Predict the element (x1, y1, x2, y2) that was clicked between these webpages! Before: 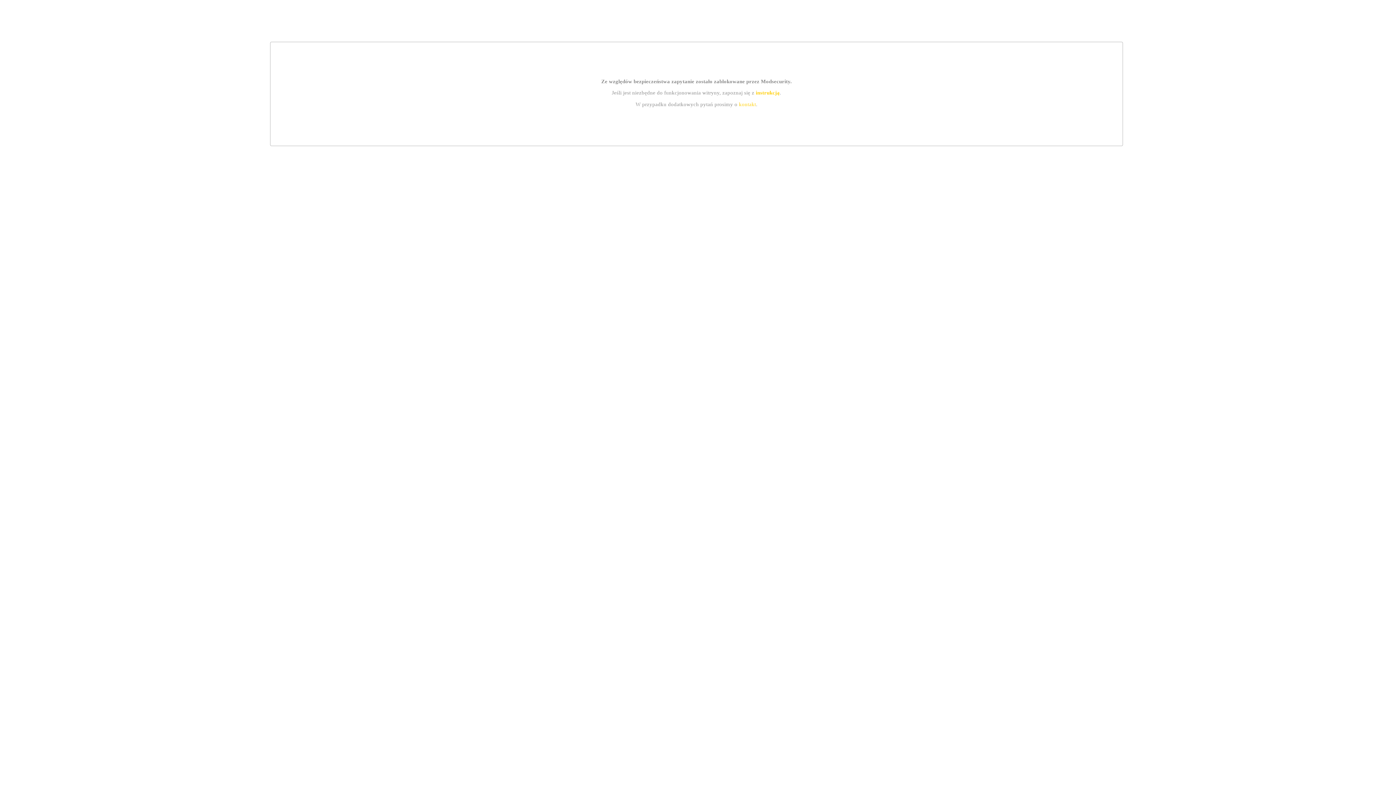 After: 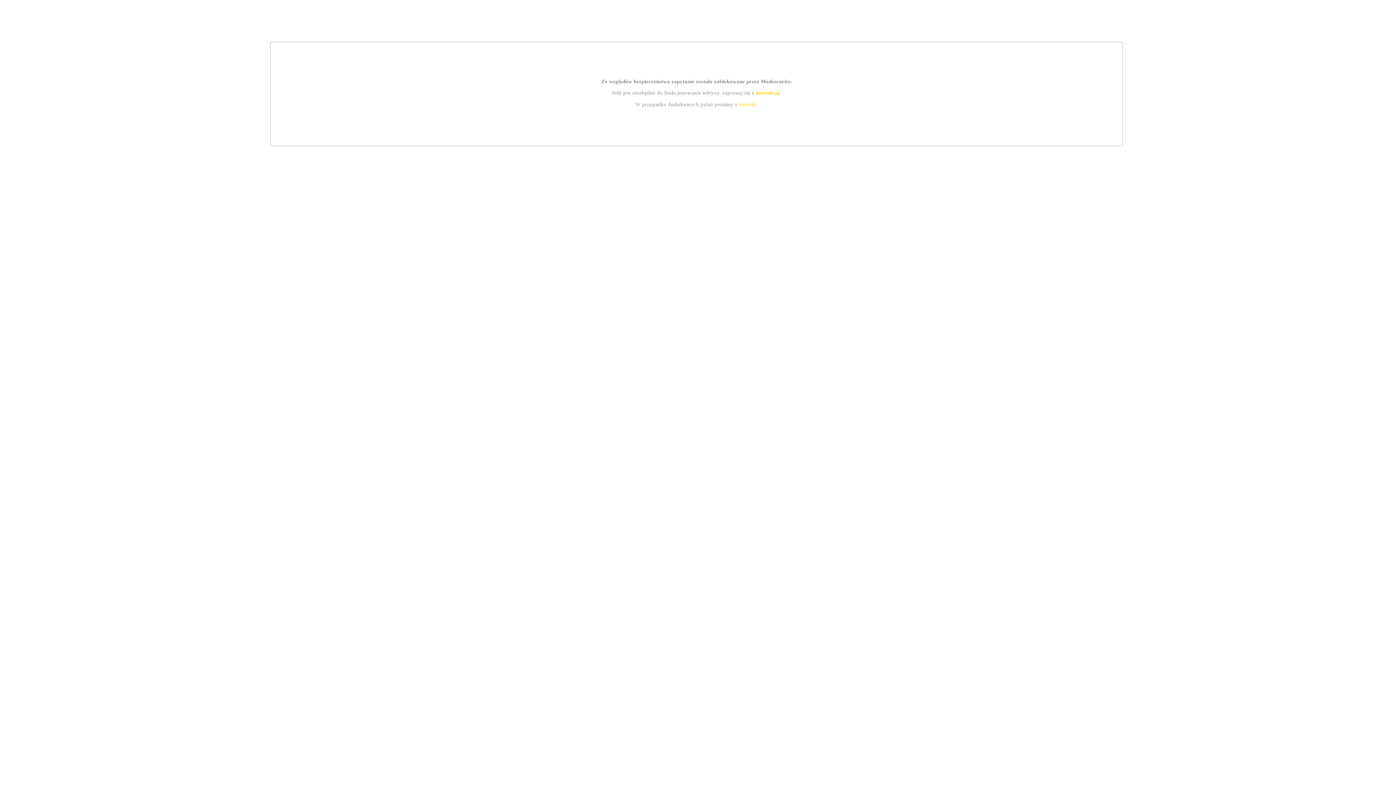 Action: label: instrukcją bbox: (755, 89, 779, 95)